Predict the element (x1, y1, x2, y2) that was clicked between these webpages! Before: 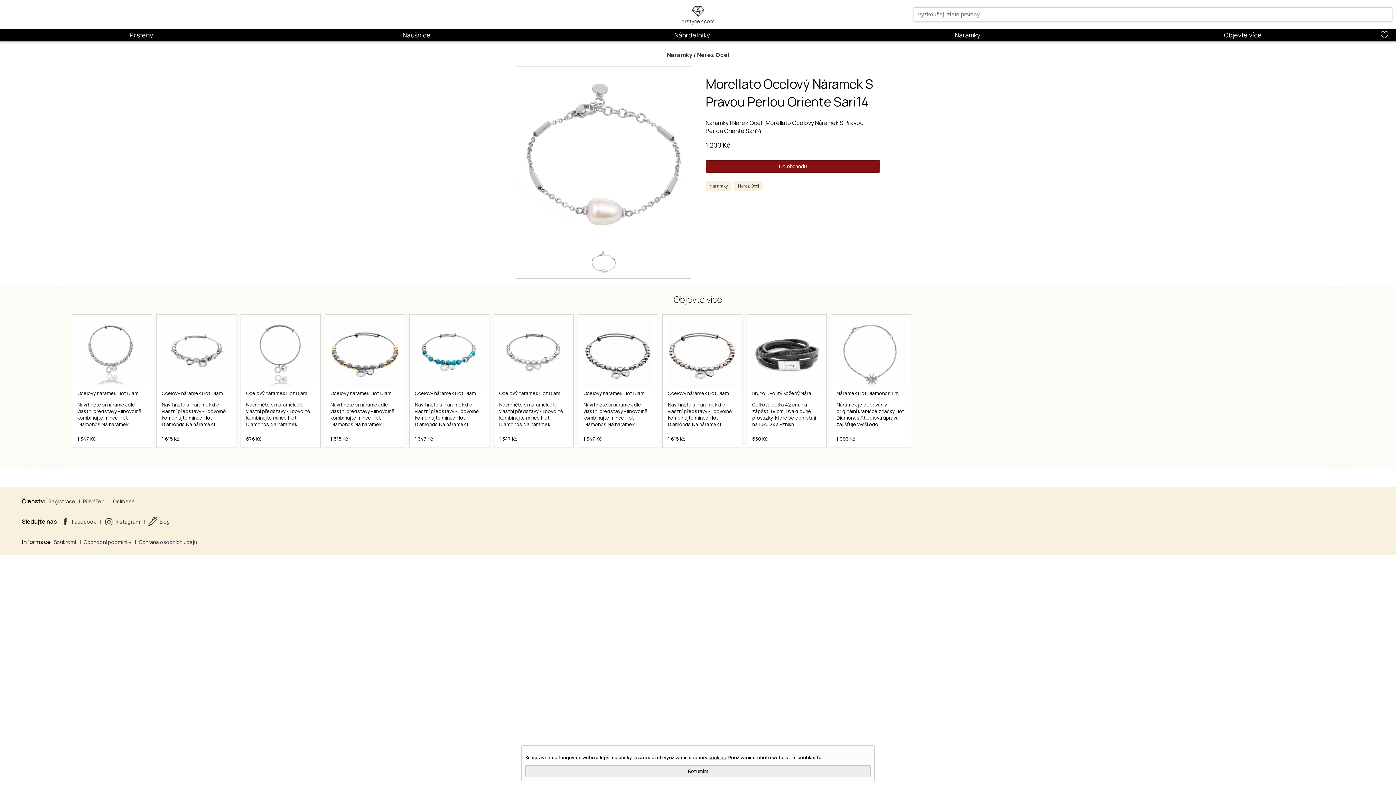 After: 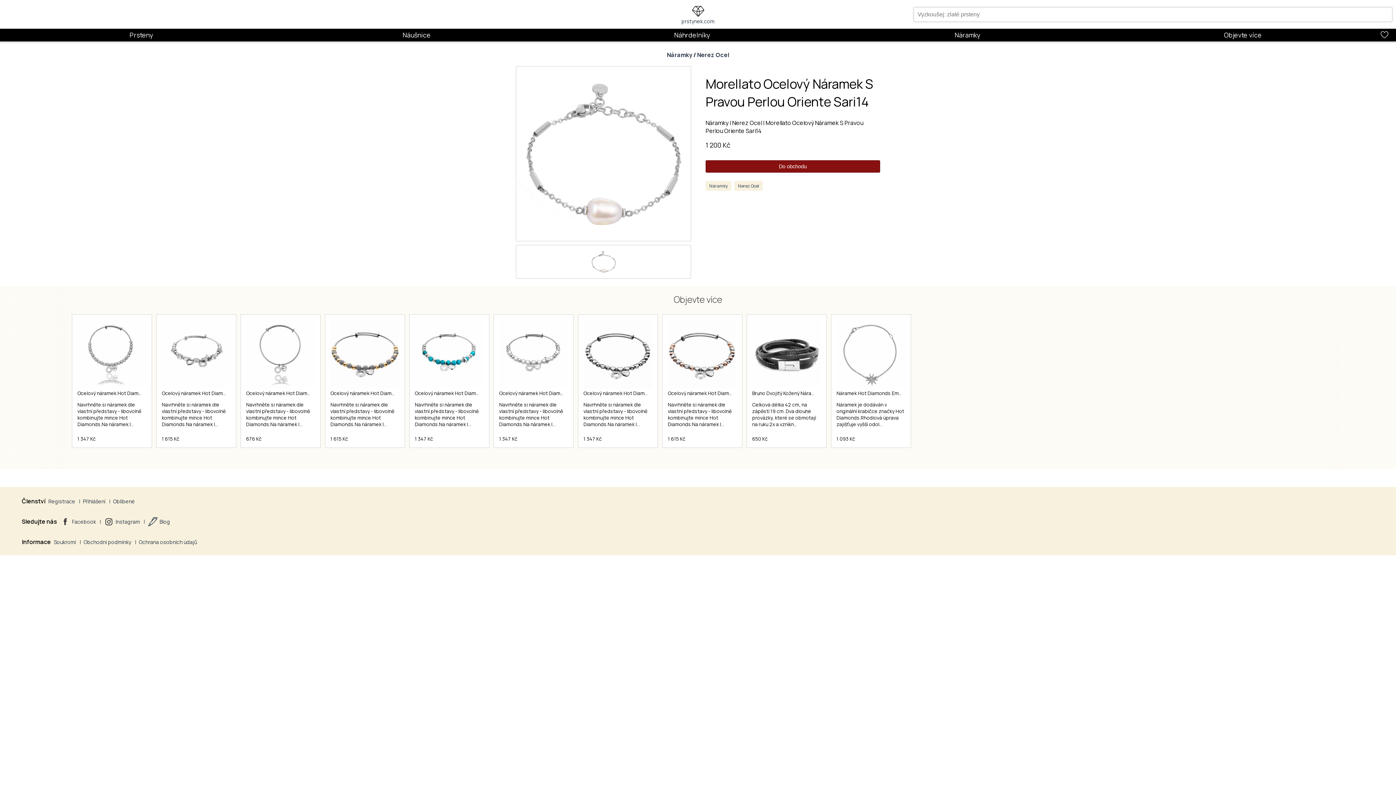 Action: label: Rozumím bbox: (525, 765, 870, 777)